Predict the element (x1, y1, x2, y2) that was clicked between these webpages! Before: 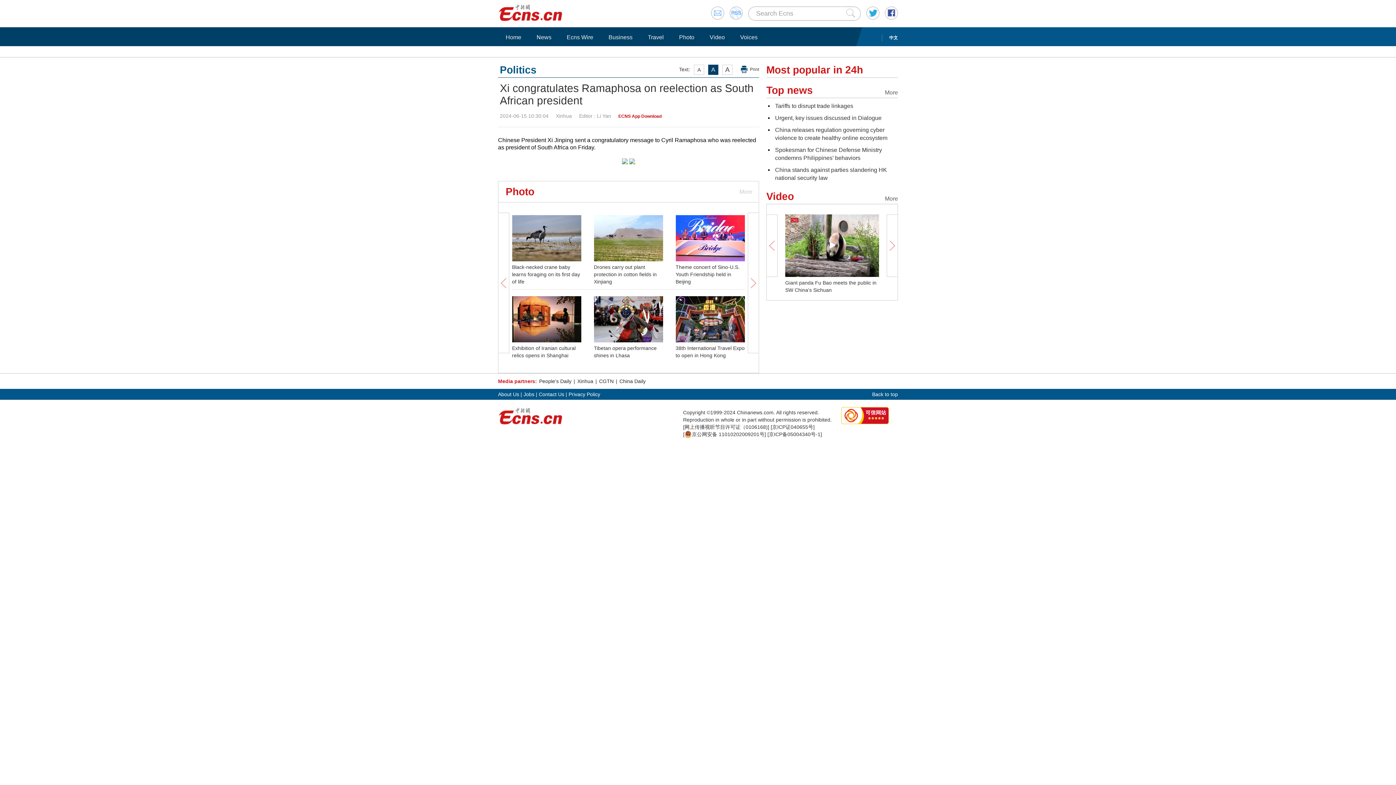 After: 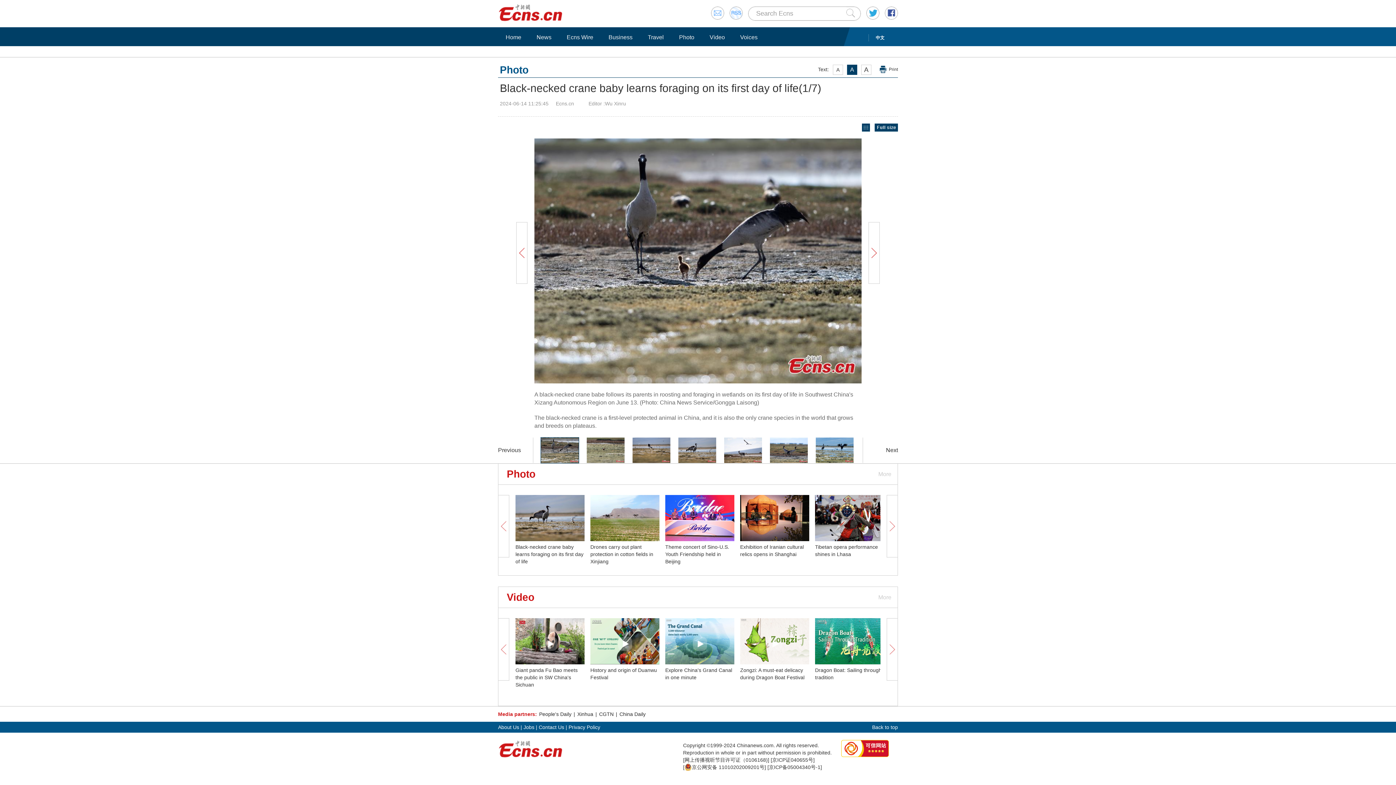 Action: bbox: (512, 255, 581, 260)